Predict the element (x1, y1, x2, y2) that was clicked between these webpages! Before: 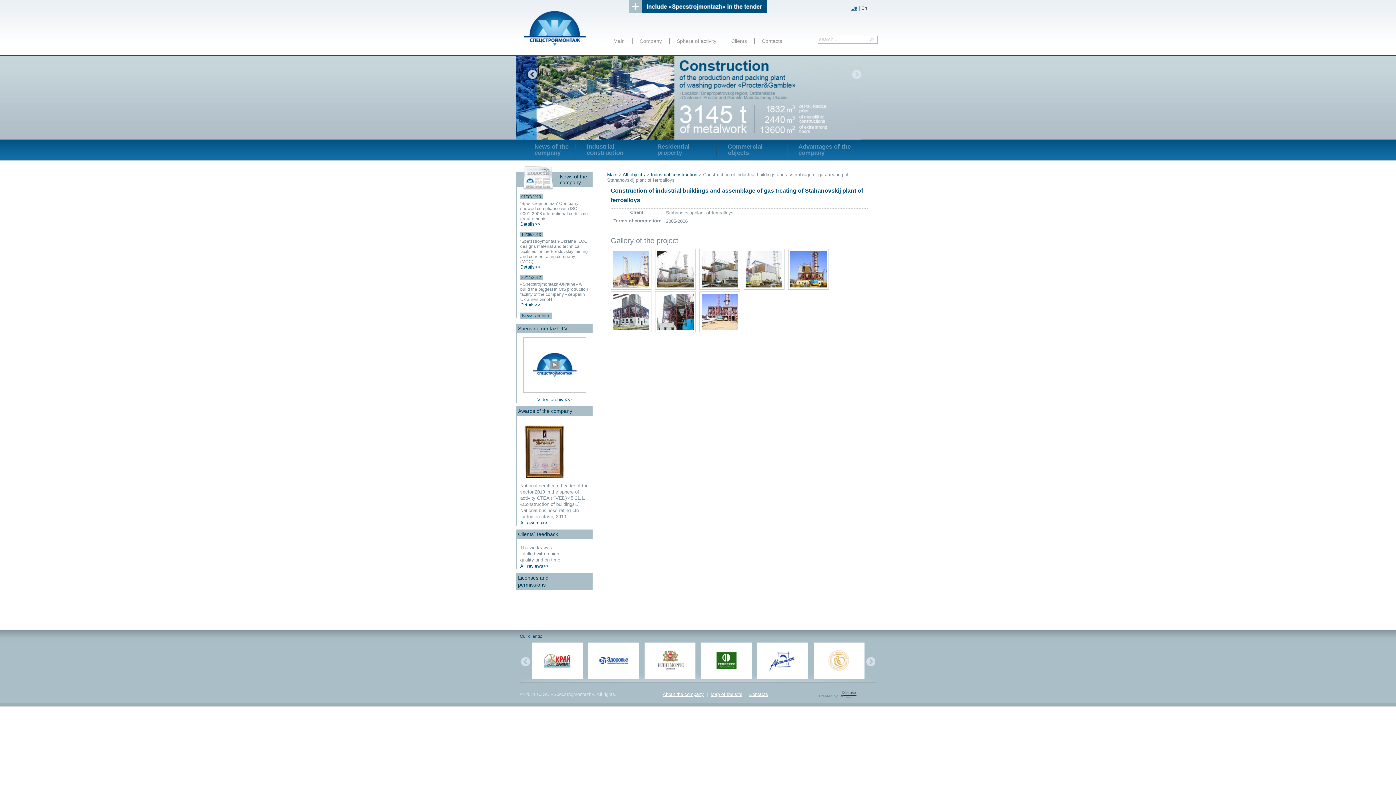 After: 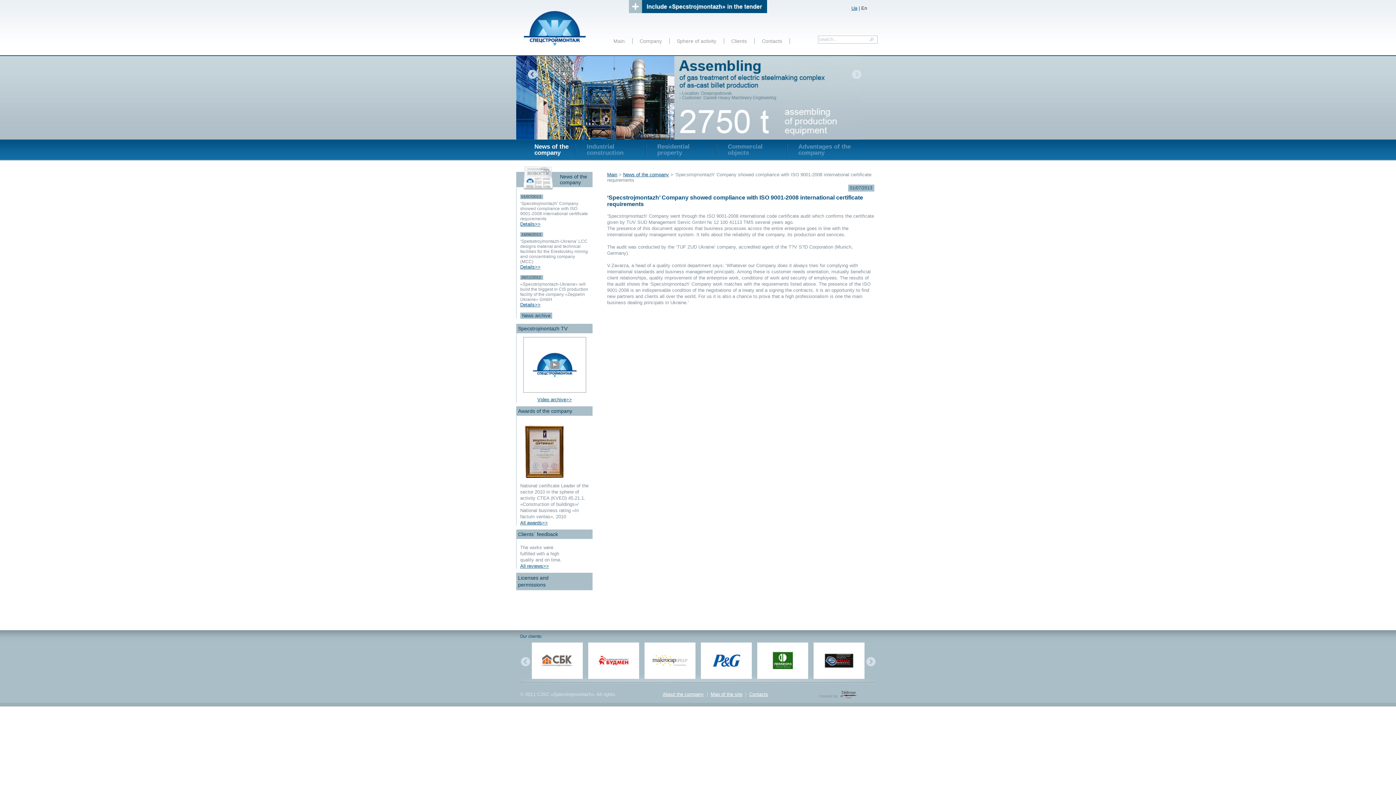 Action: label: Details>> bbox: (520, 219, 540, 228)